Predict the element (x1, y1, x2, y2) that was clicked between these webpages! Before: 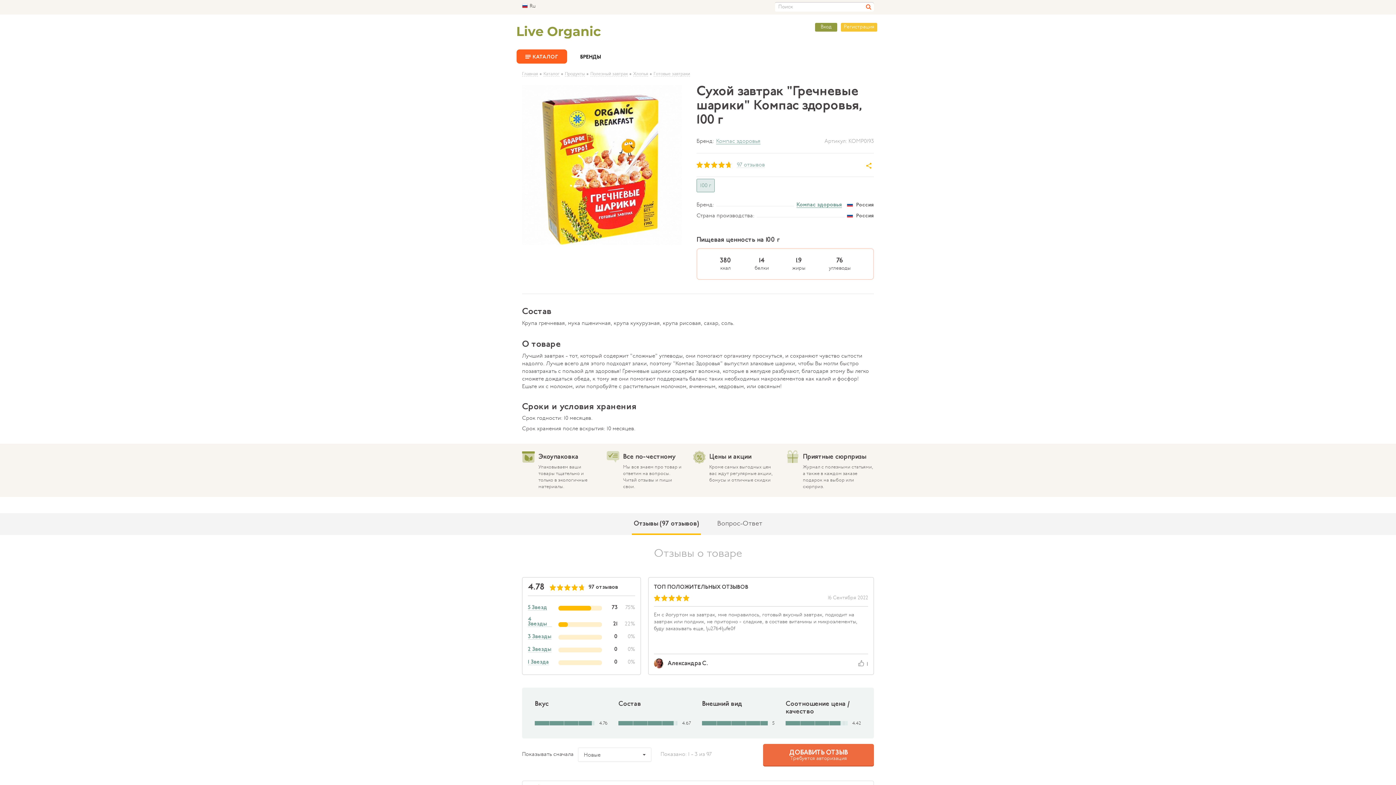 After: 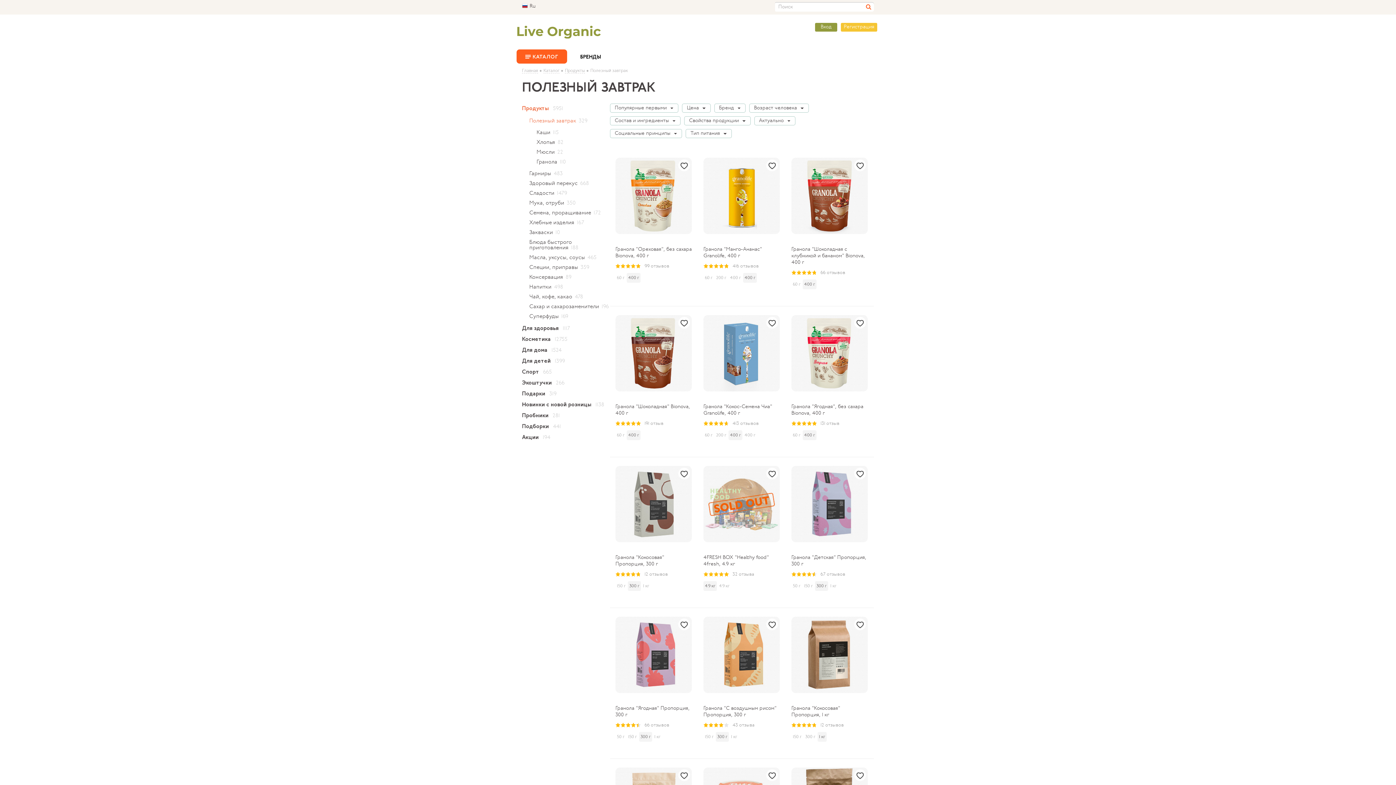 Action: label: • Полезный завтрак bbox: (586, 73, 628, 76)